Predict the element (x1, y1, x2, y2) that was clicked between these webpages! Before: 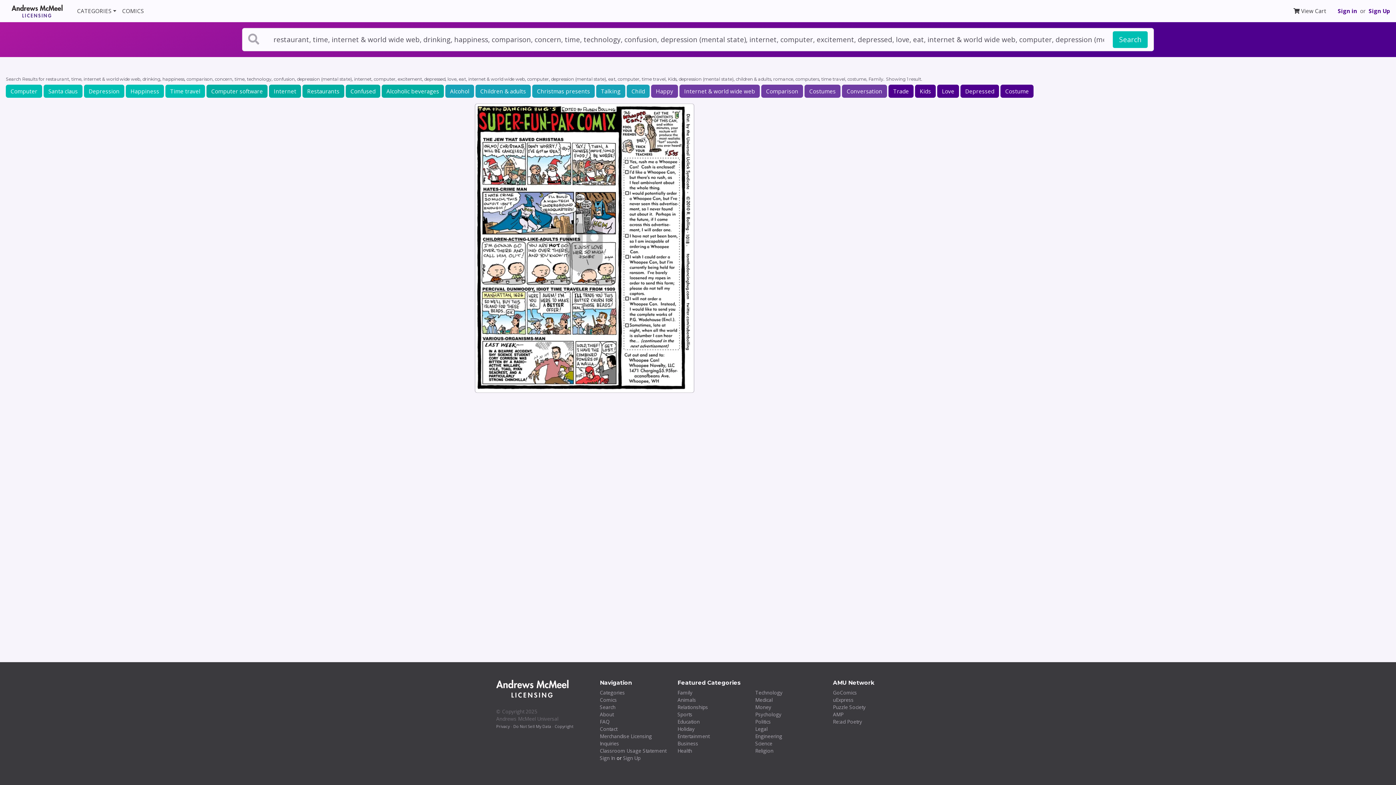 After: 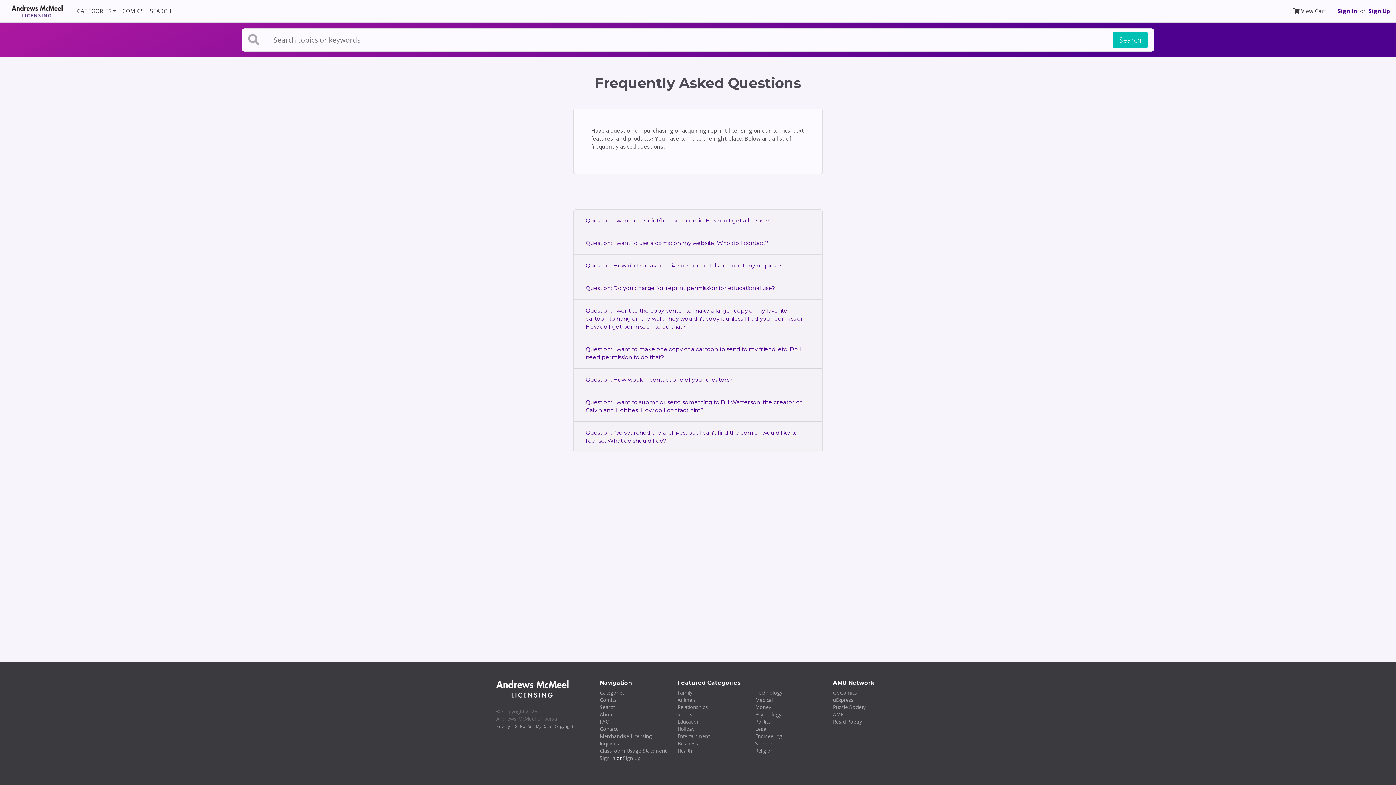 Action: bbox: (600, 718, 609, 725) label: FAQ